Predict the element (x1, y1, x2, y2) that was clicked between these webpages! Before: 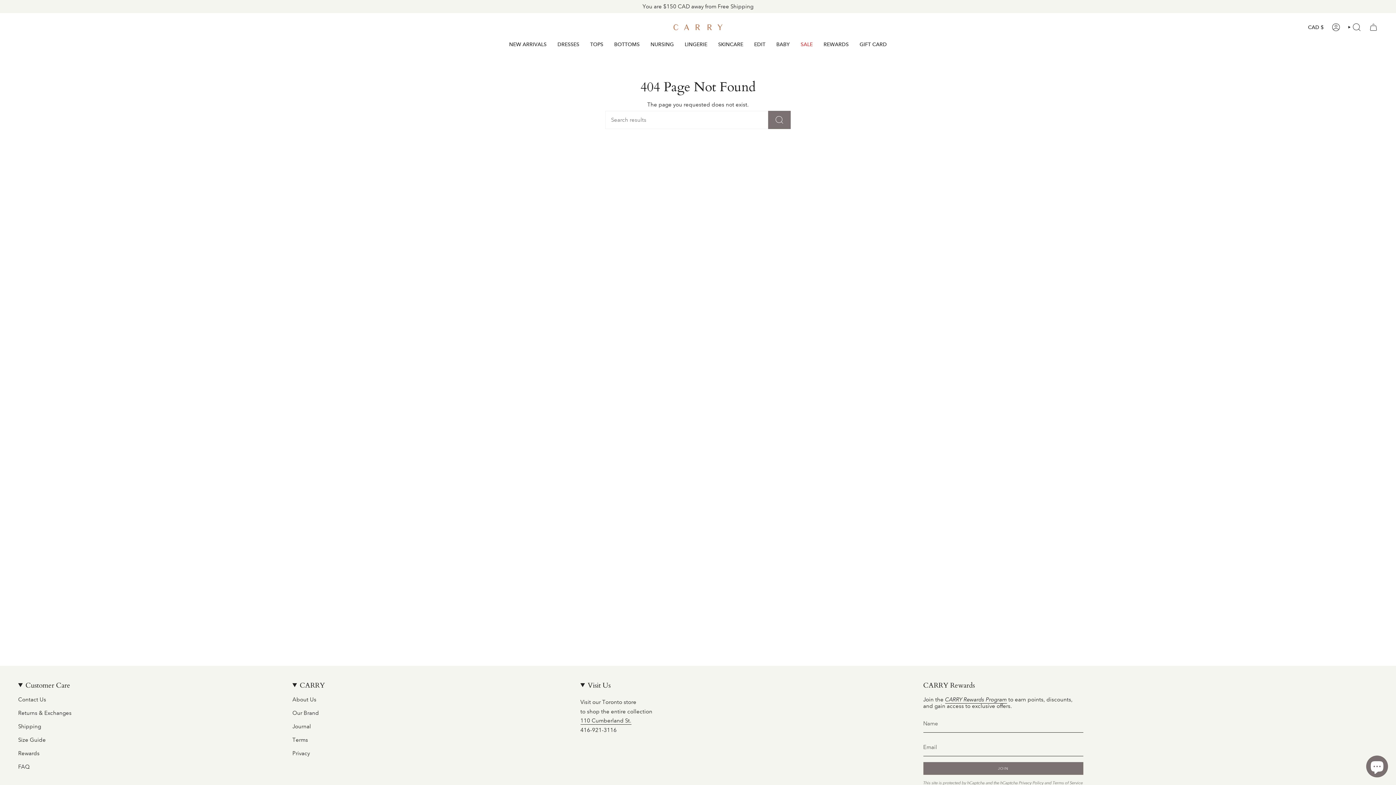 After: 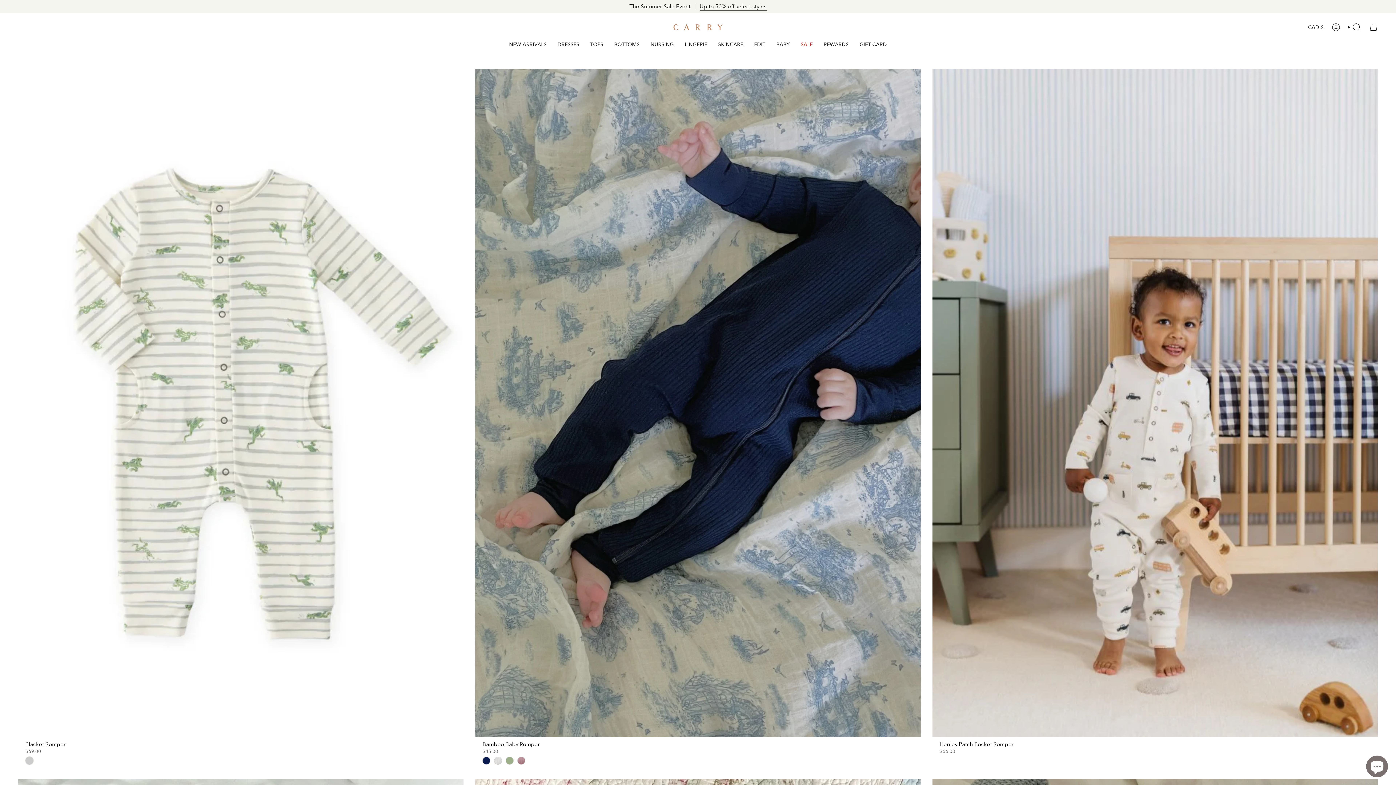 Action: label: BABY bbox: (771, 35, 795, 52)